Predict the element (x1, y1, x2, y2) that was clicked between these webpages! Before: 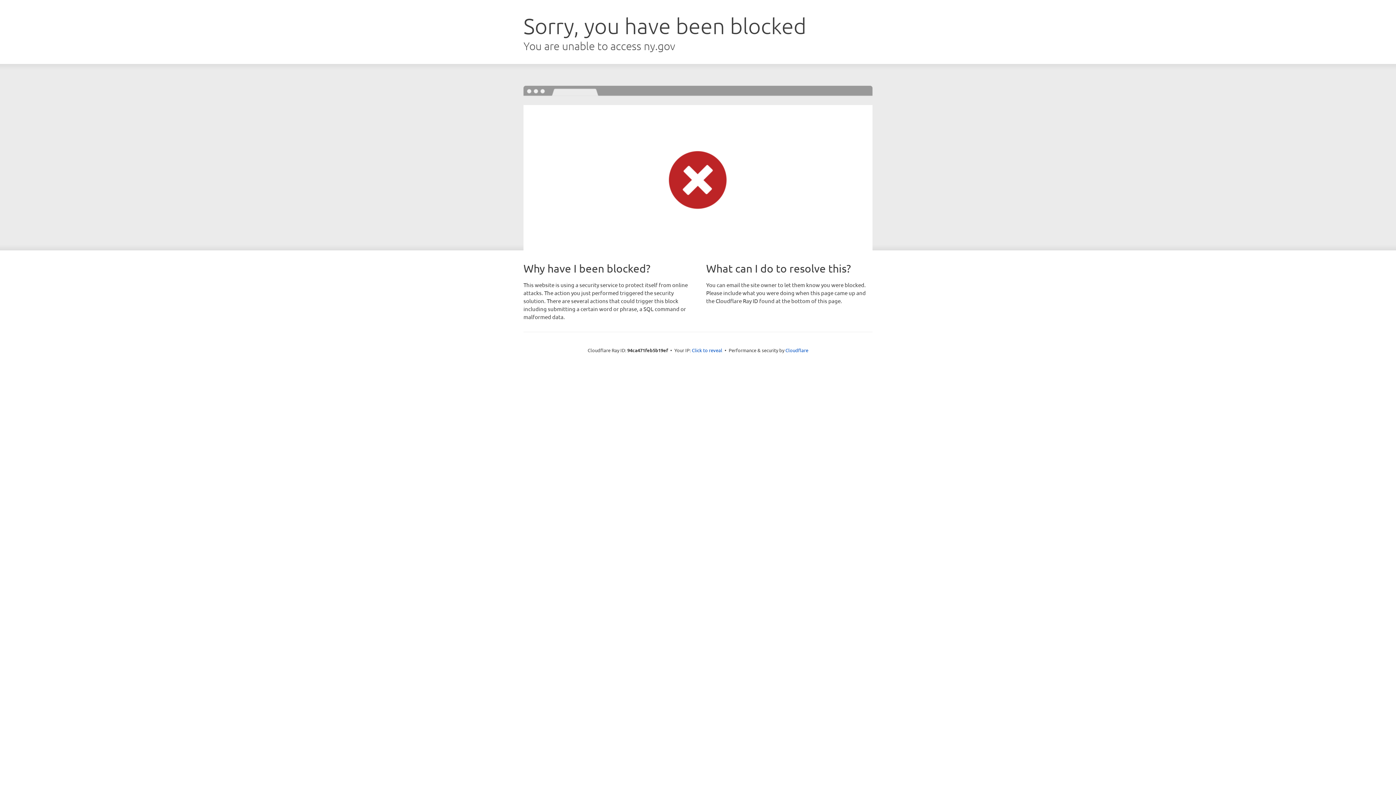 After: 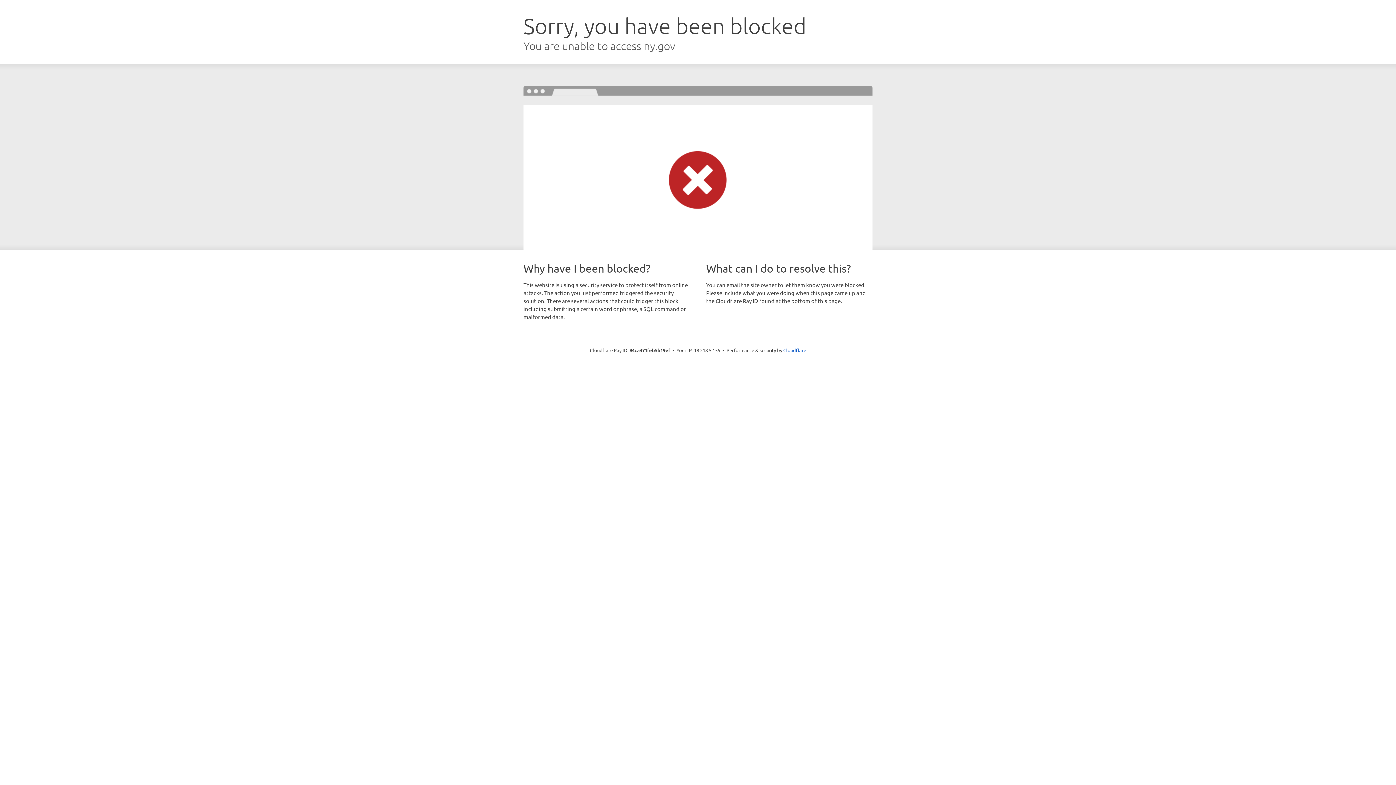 Action: label: Click to reveal bbox: (692, 346, 722, 353)